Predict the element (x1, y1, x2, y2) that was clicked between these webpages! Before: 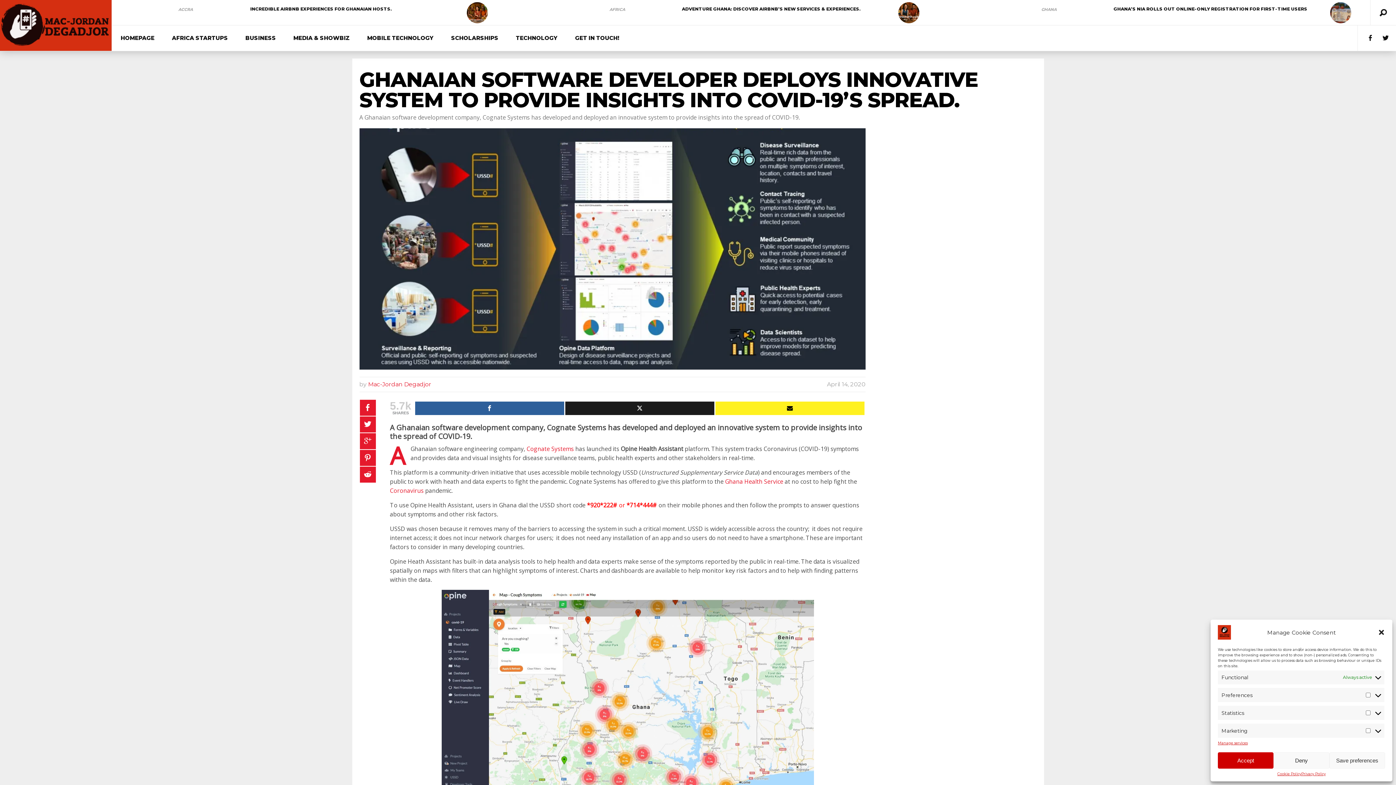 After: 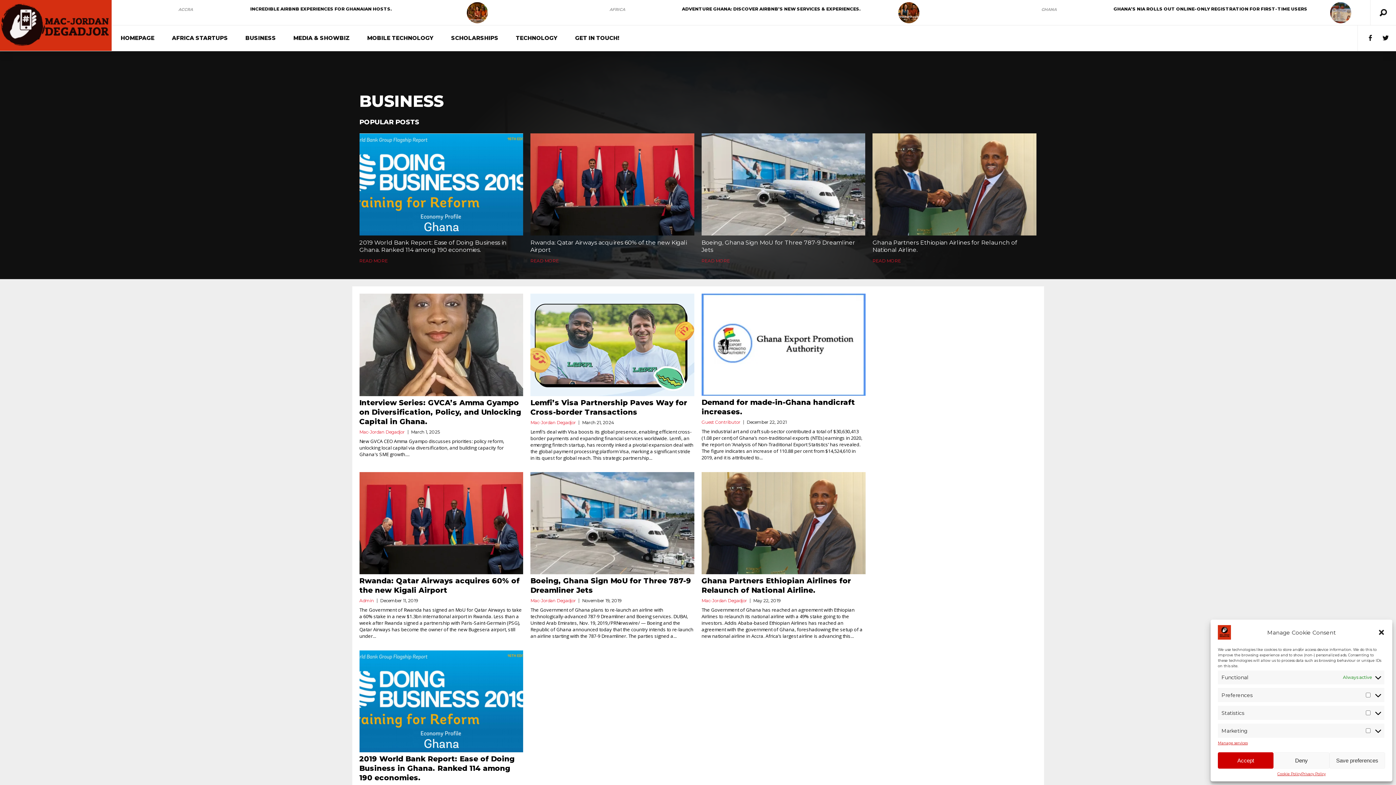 Action: bbox: (236, 25, 284, 50) label: BUSINESS